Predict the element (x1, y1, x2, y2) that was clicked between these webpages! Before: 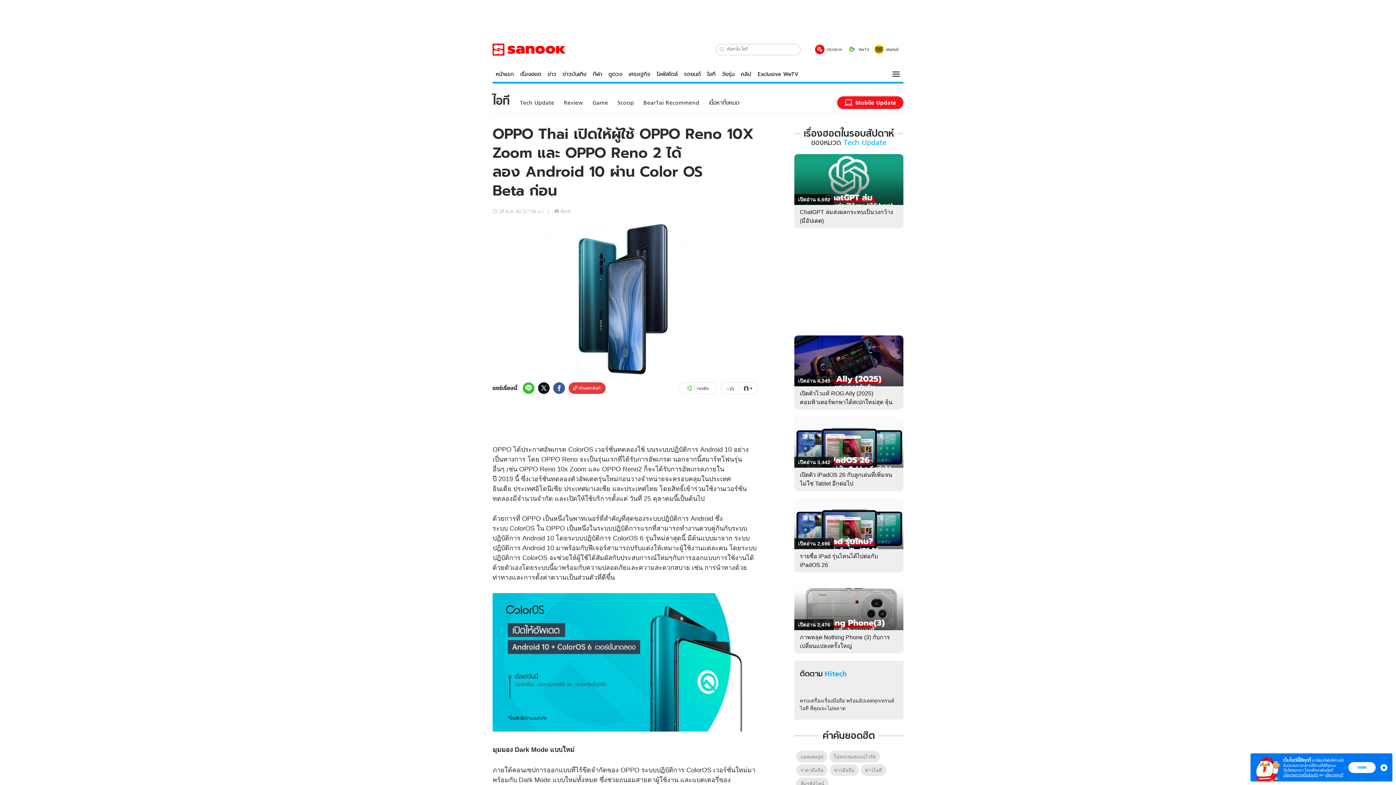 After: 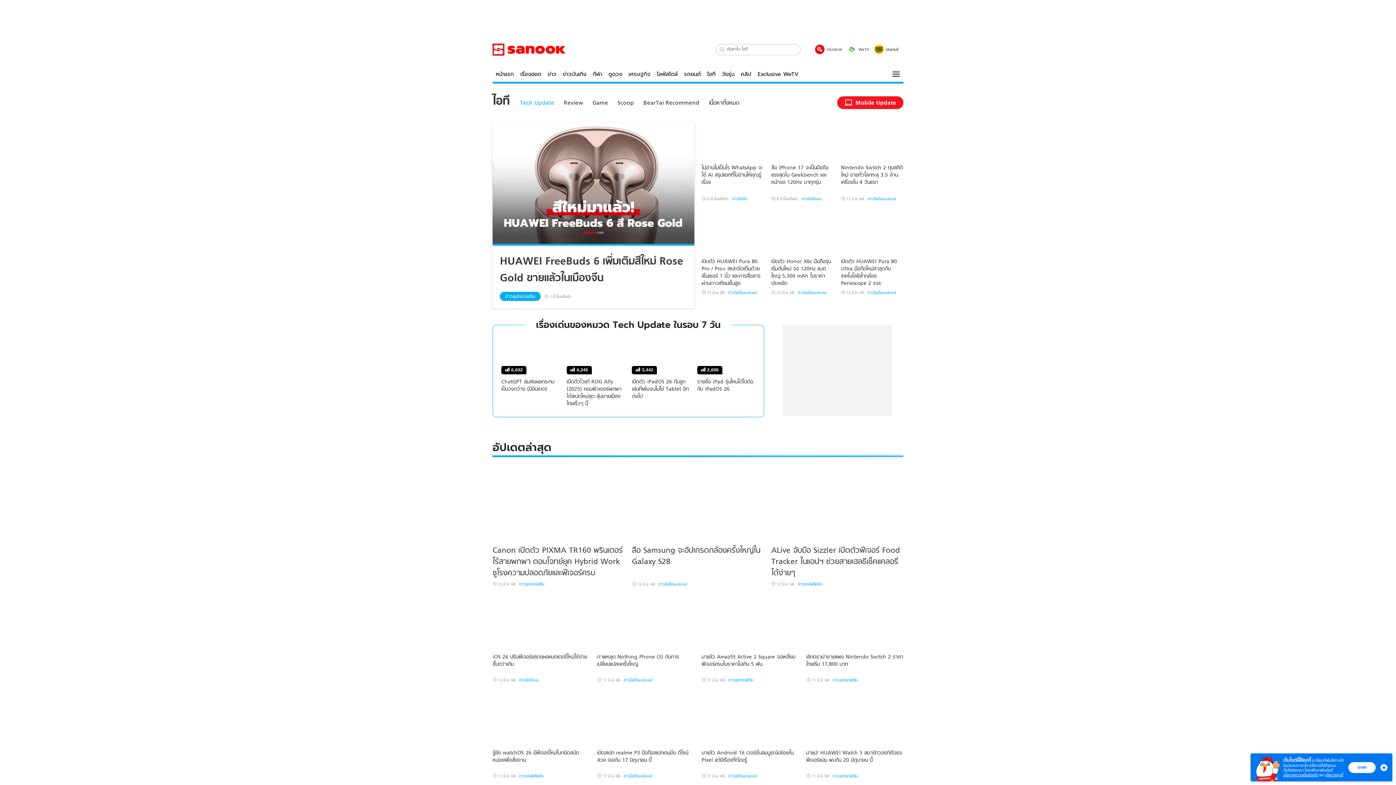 Action: label: Tech Update bbox: (520, 99, 554, 106)